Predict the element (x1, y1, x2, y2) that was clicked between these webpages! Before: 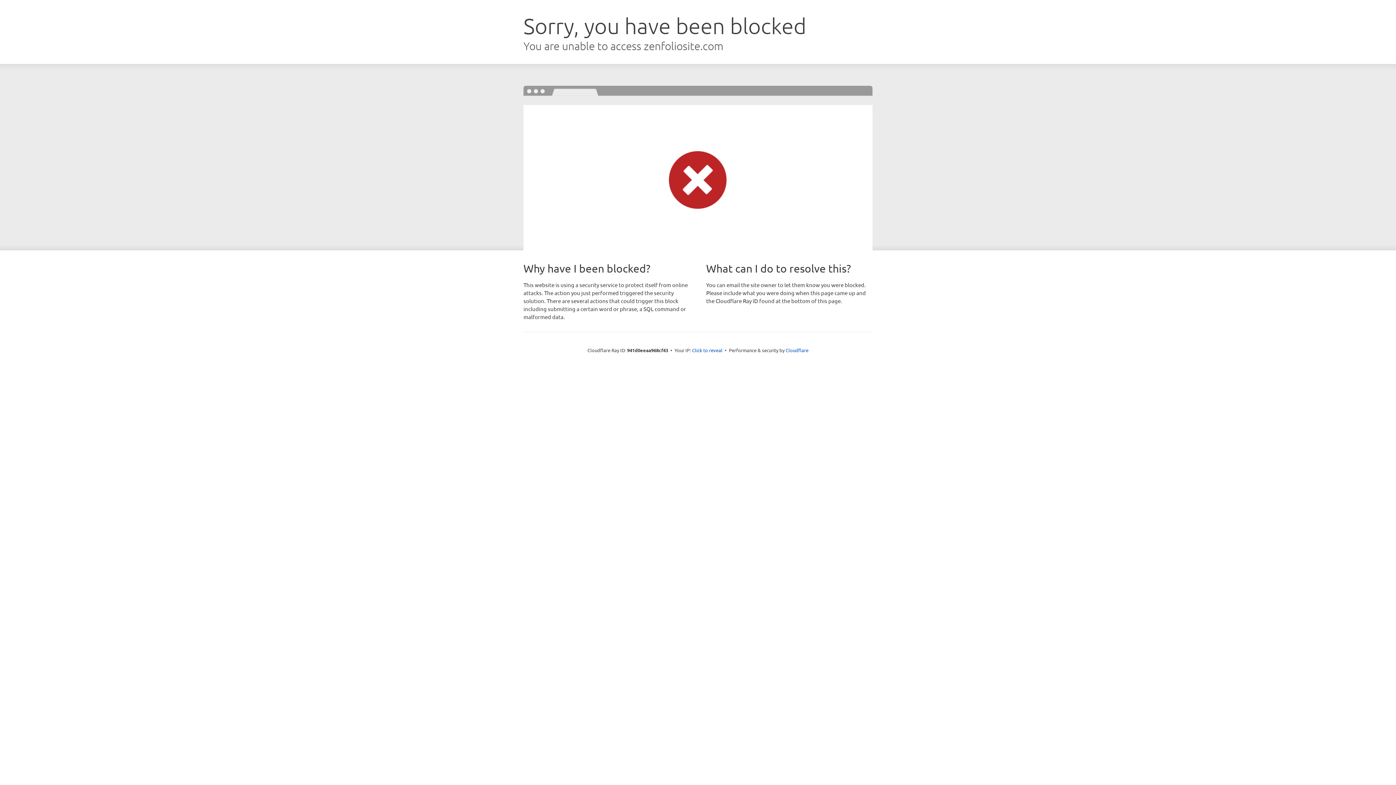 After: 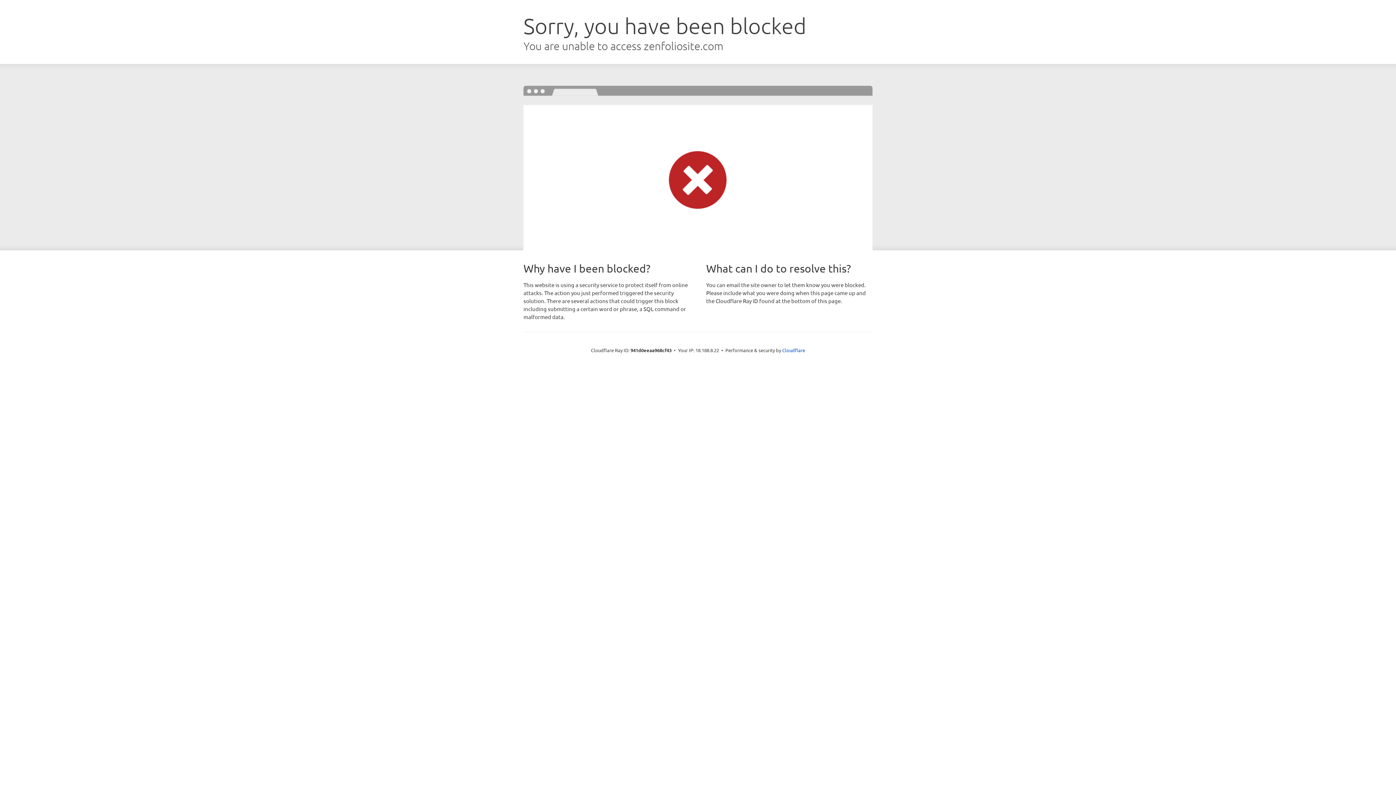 Action: bbox: (692, 346, 722, 353) label: Click to reveal